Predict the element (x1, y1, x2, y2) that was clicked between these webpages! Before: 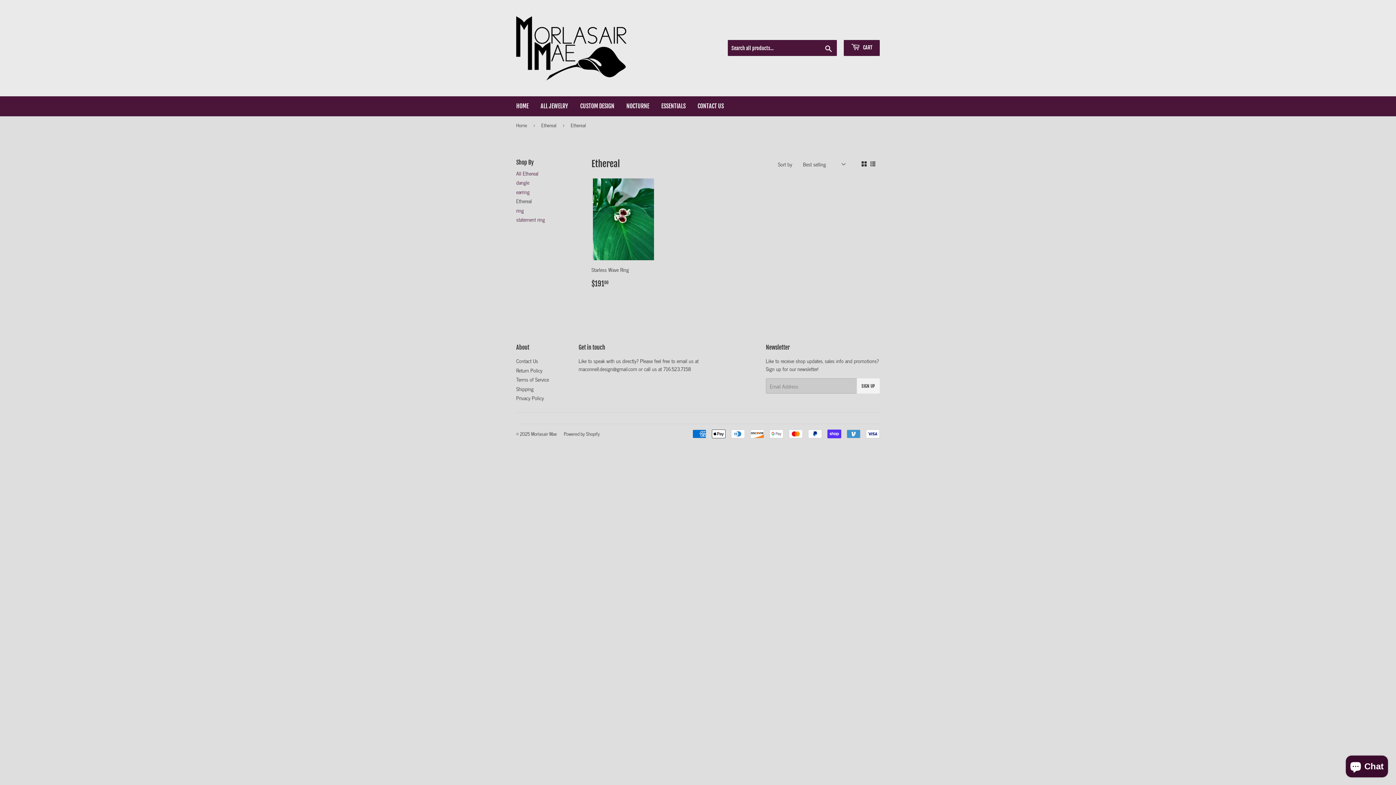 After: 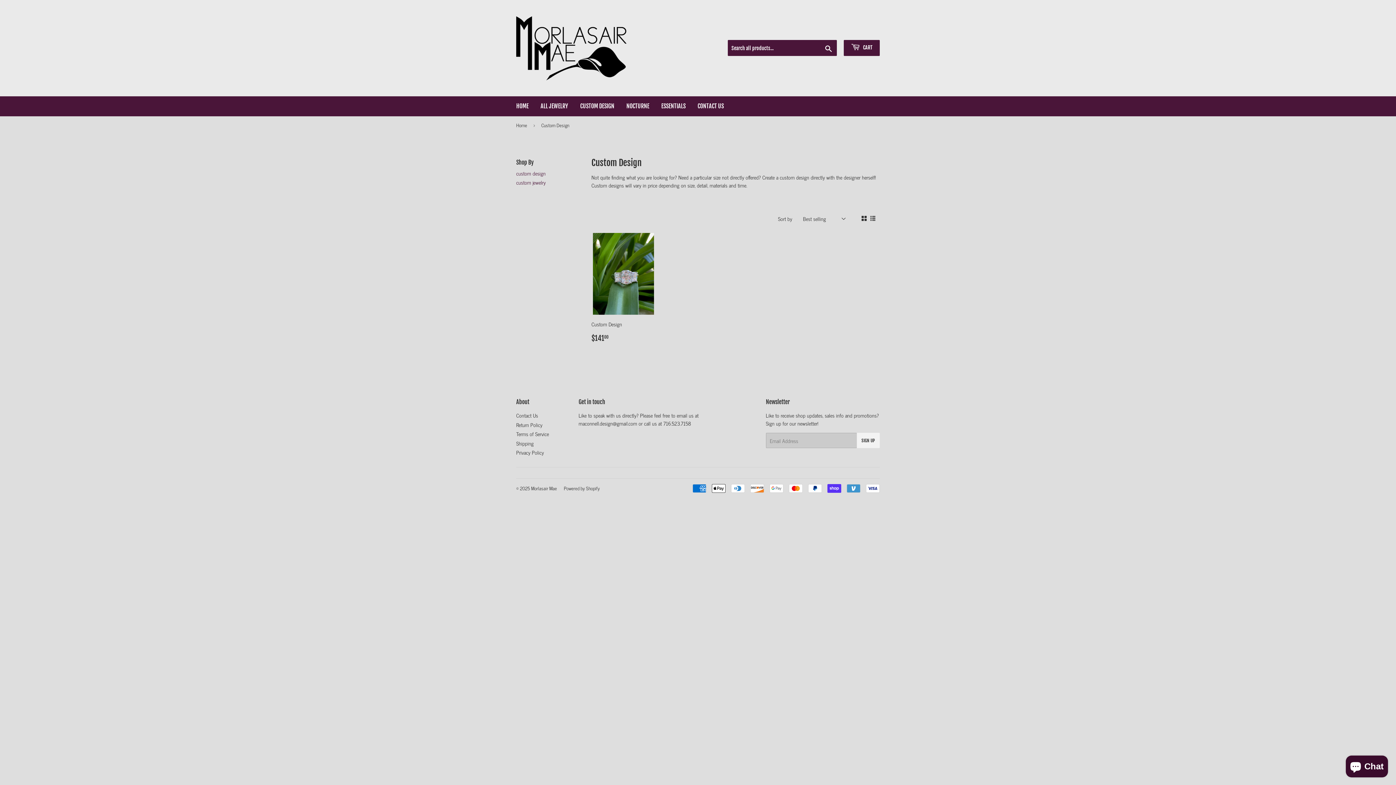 Action: label: CUSTOM DESIGN bbox: (574, 96, 620, 116)